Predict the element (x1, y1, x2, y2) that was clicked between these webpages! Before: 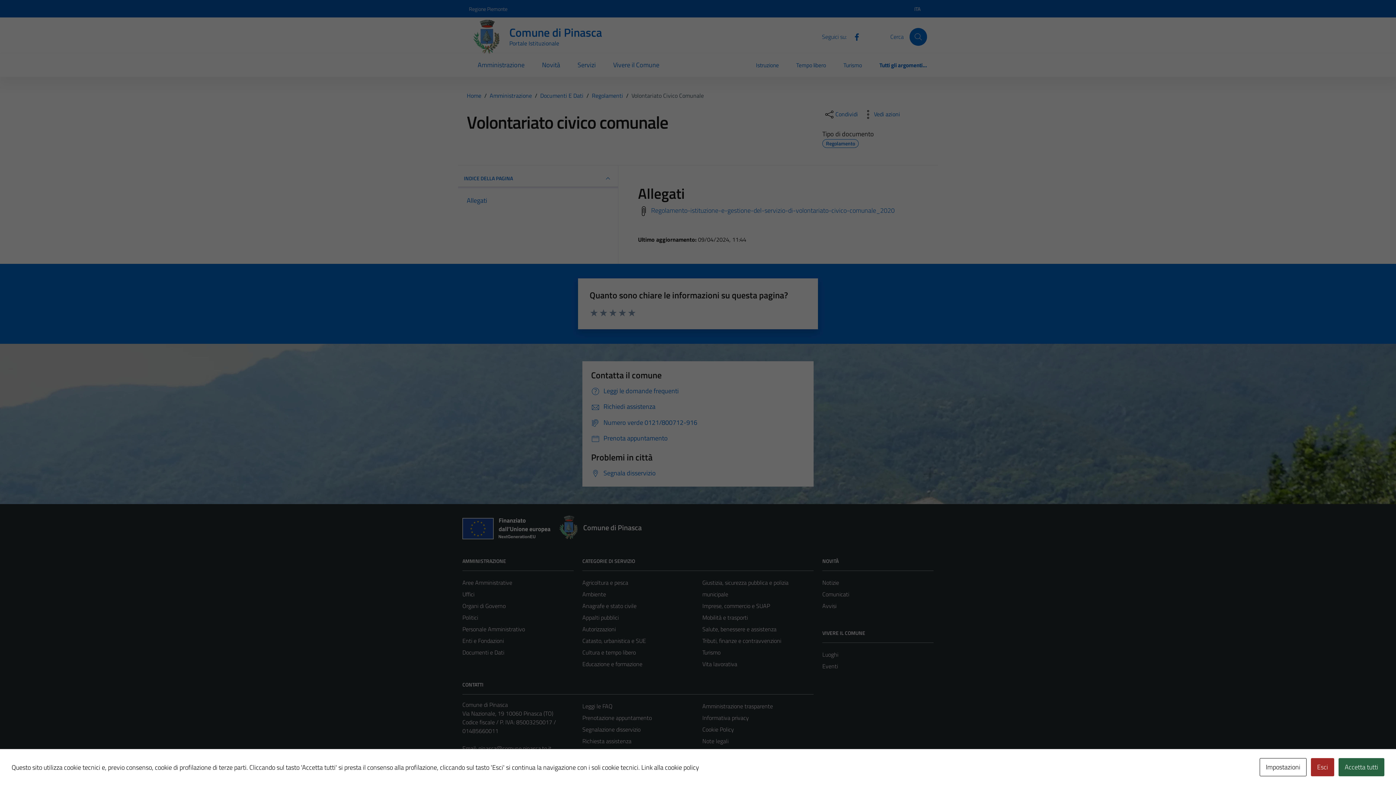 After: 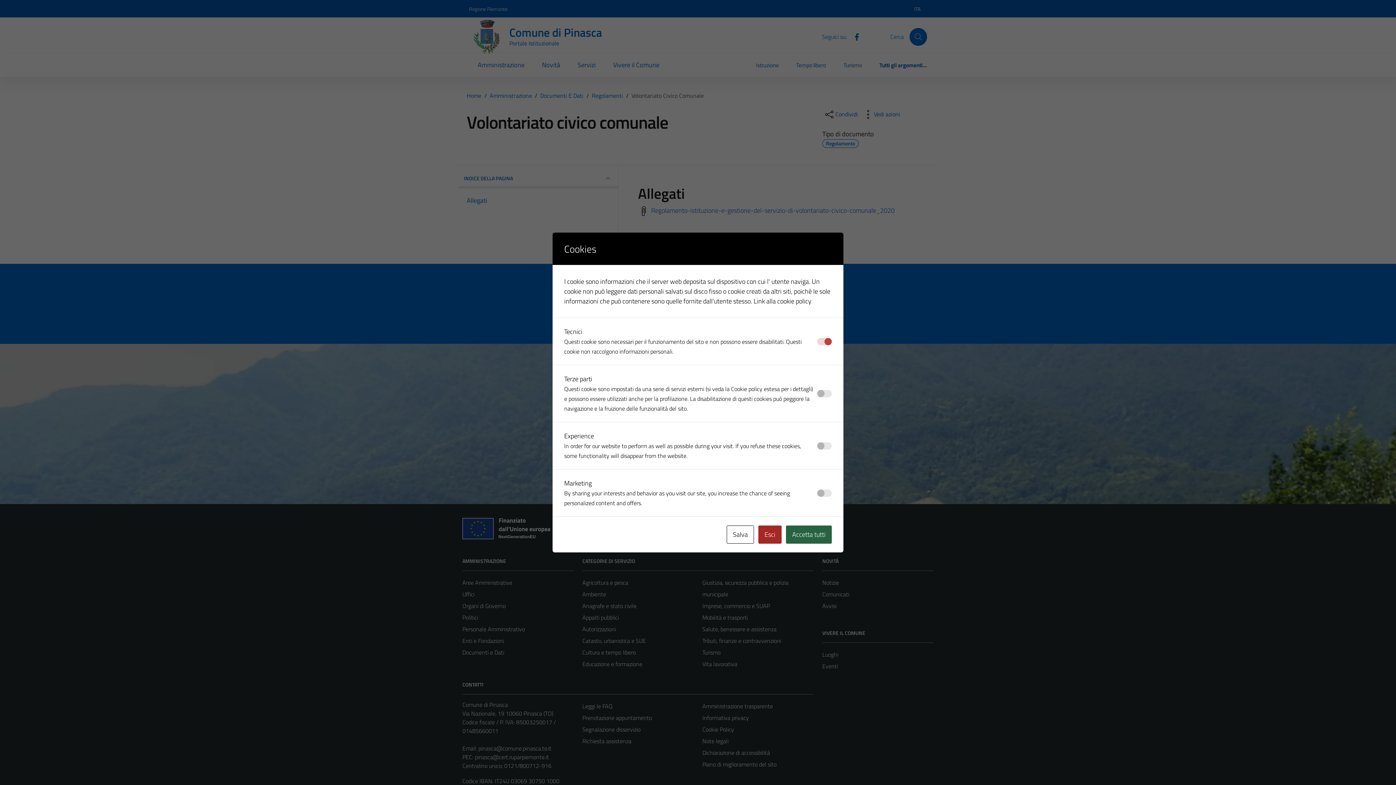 Action: label: Impostazioni bbox: (1260, 758, 1306, 776)